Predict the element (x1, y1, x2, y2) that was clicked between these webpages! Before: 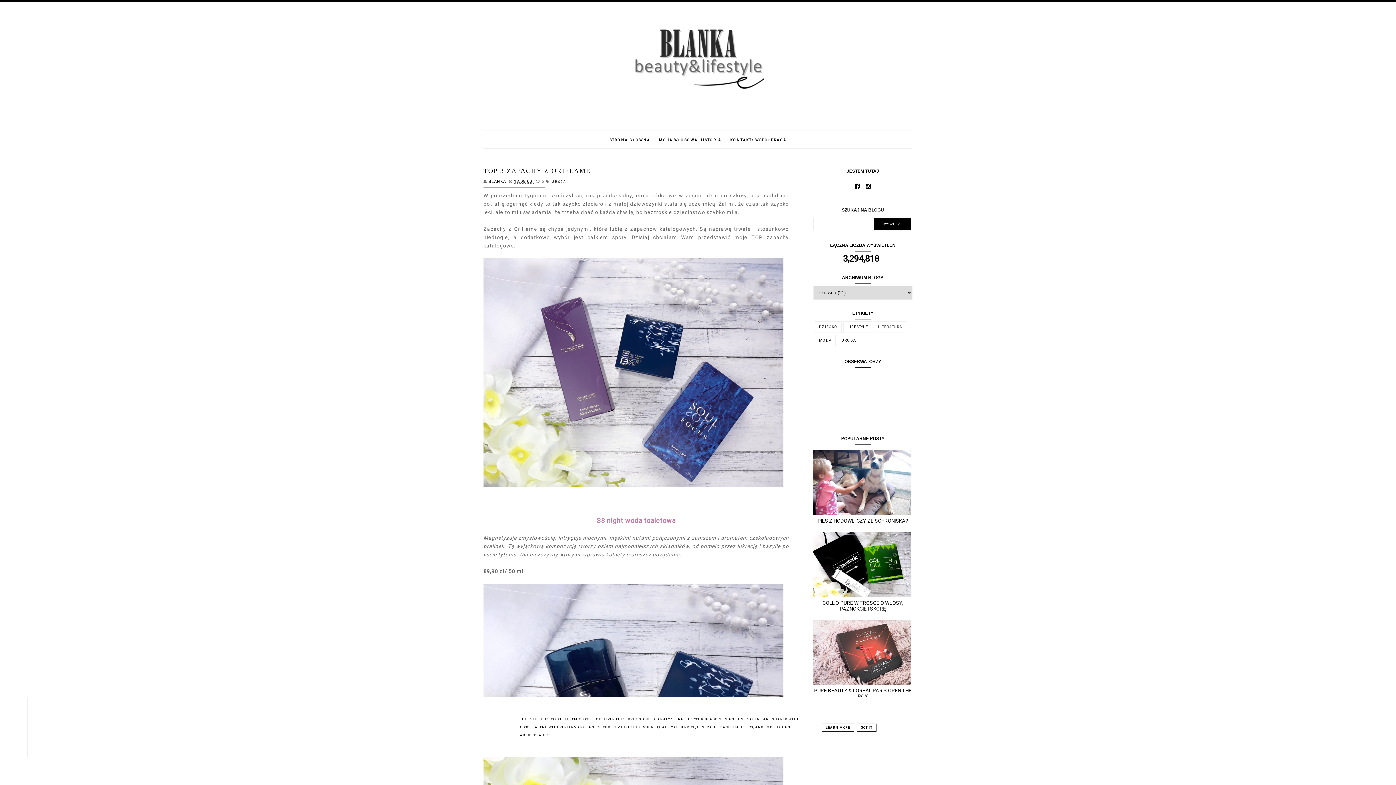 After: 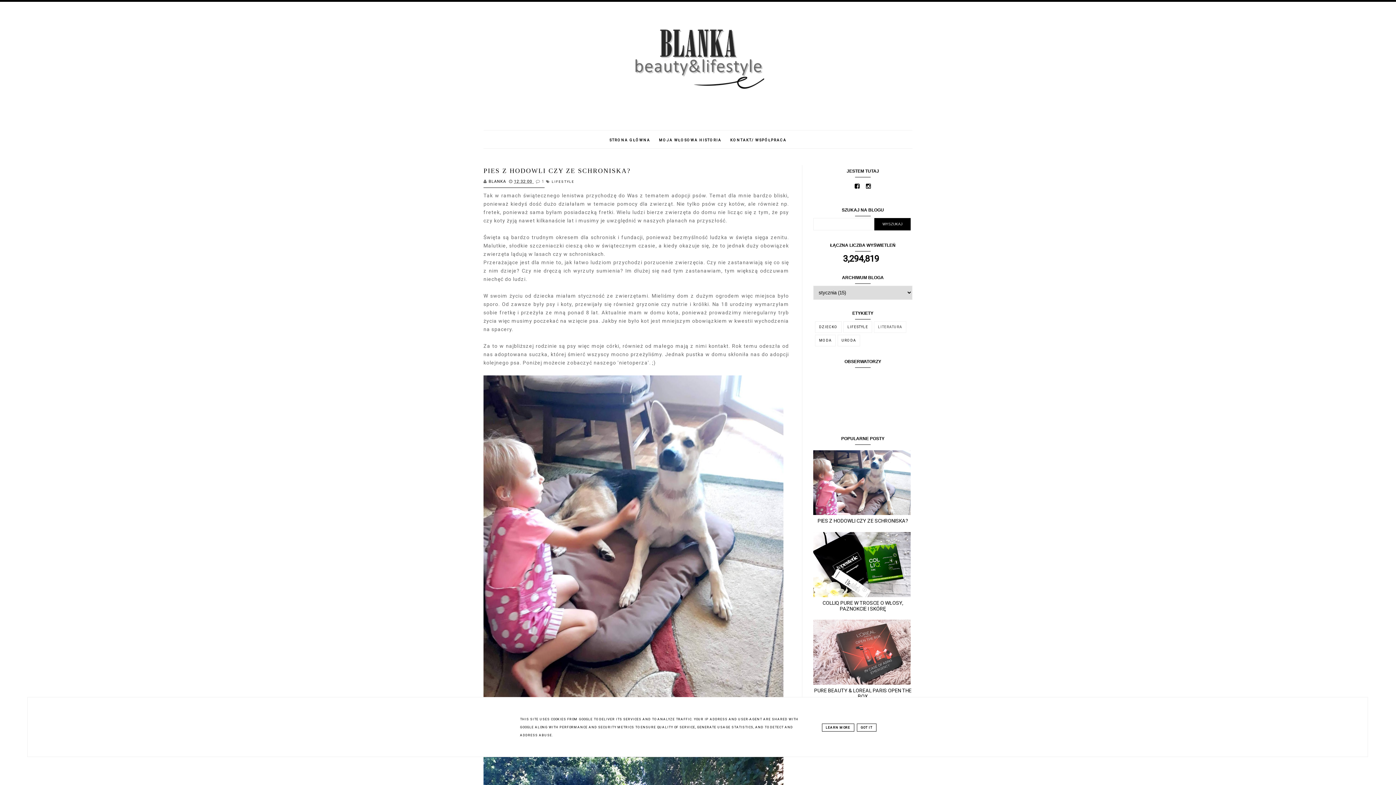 Action: label: PIES Z HODOWLI CZY ZE SCHRONISKA? bbox: (817, 518, 908, 524)